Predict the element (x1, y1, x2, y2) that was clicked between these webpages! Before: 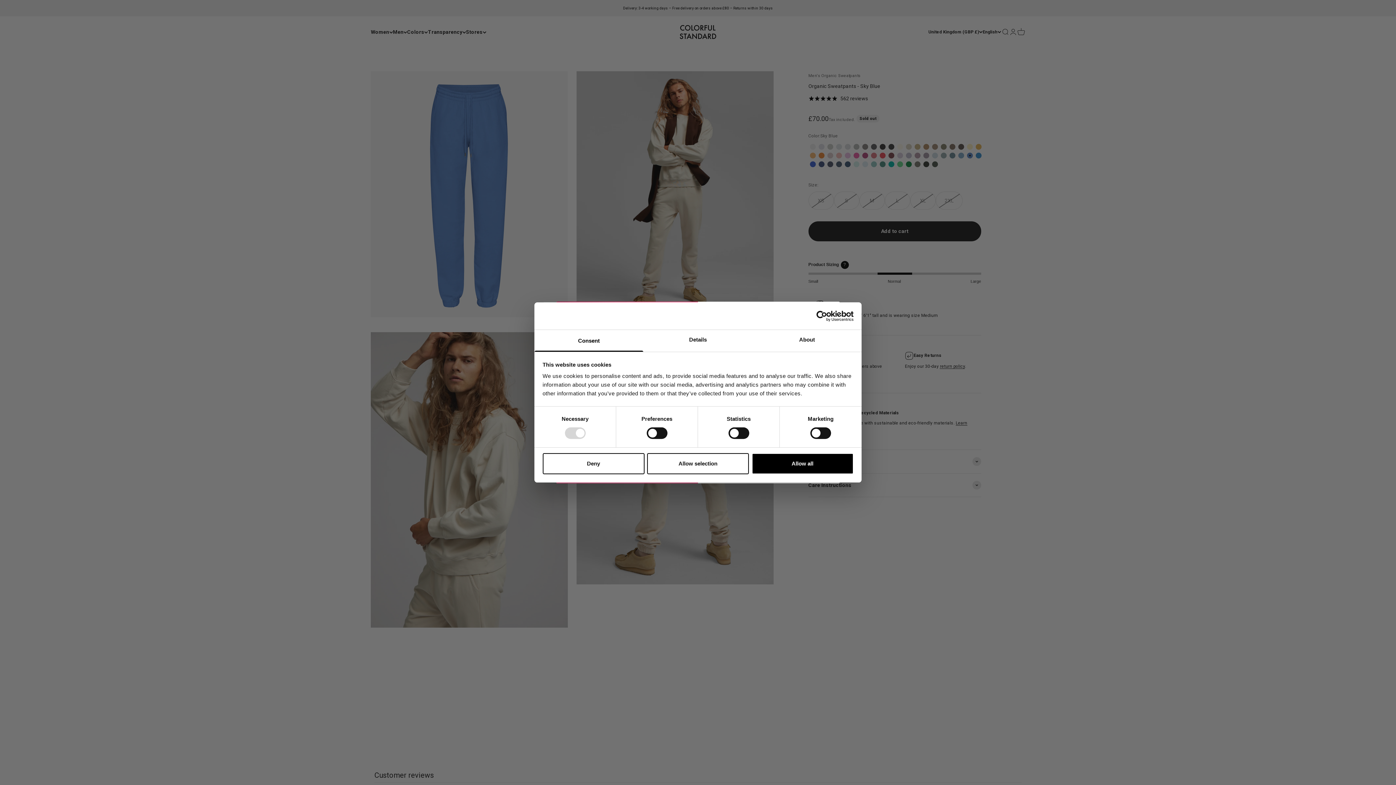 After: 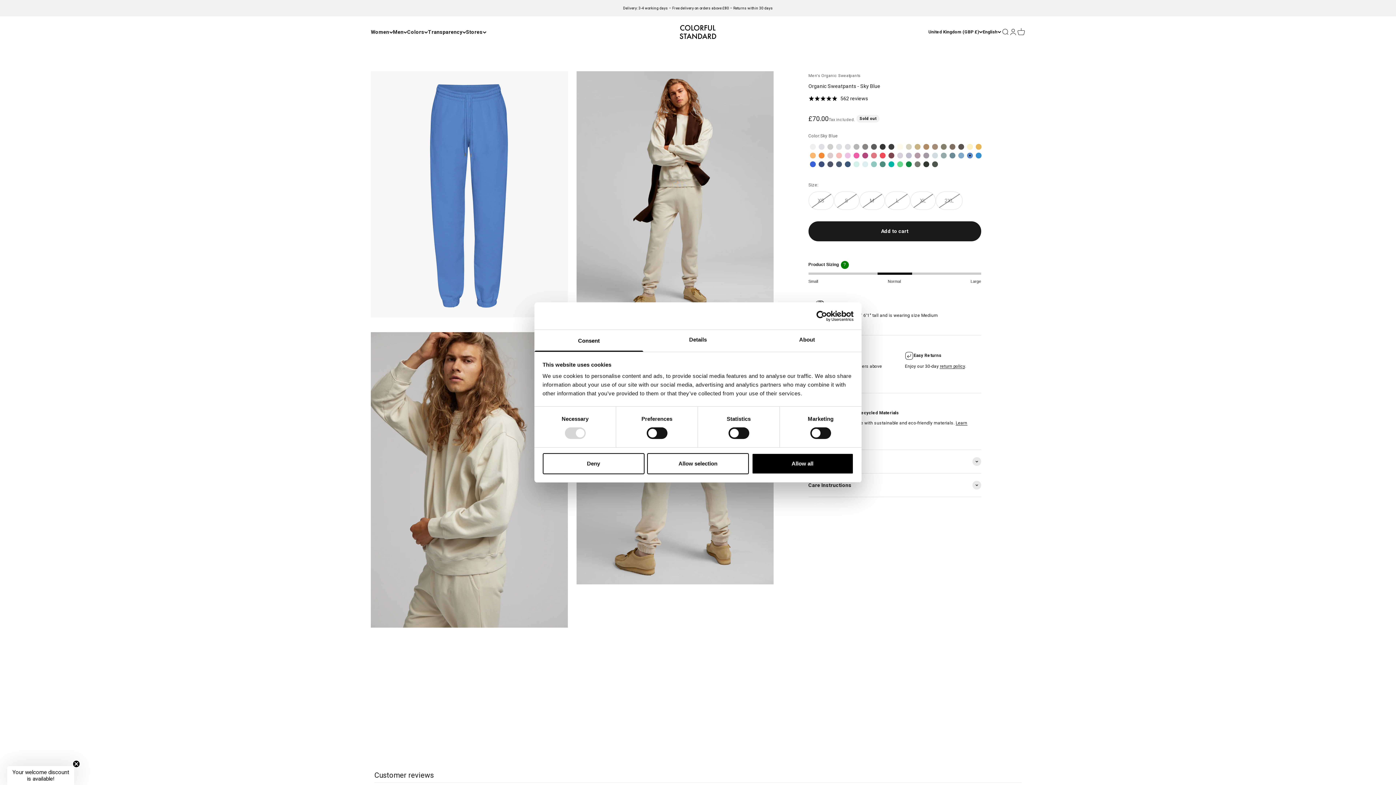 Action: bbox: (534, 330, 643, 351) label: Consent